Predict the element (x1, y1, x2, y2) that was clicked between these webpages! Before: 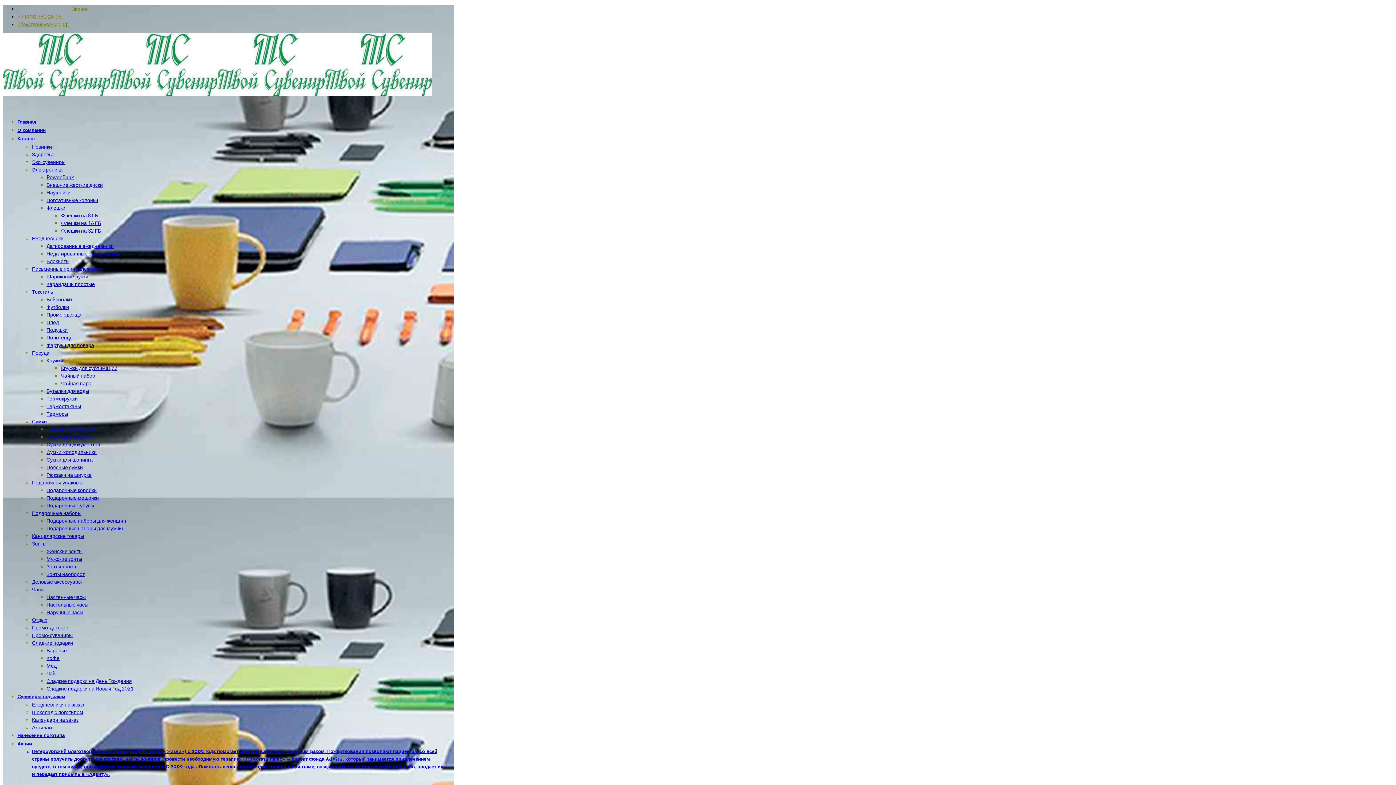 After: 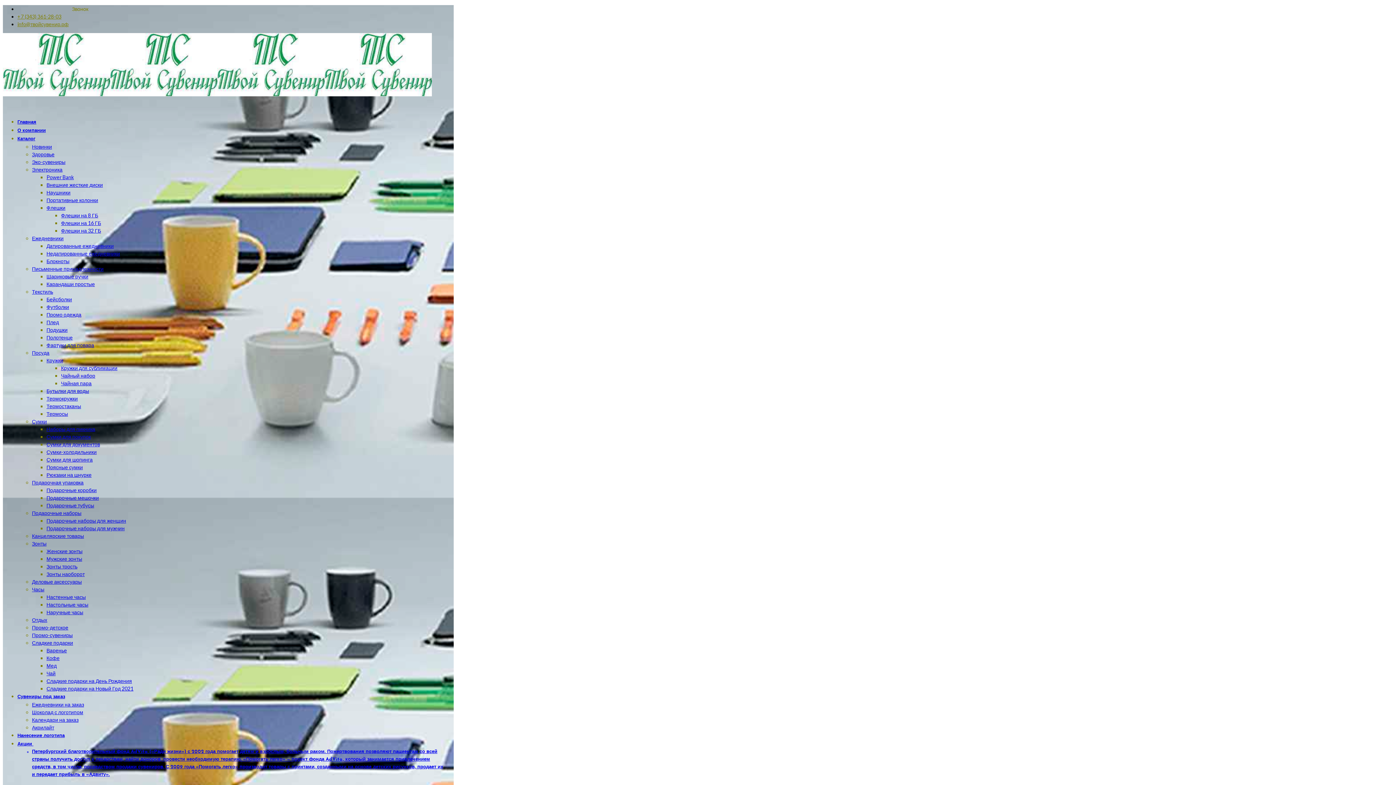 Action: label: Сумки для шопинга bbox: (46, 456, 92, 462)